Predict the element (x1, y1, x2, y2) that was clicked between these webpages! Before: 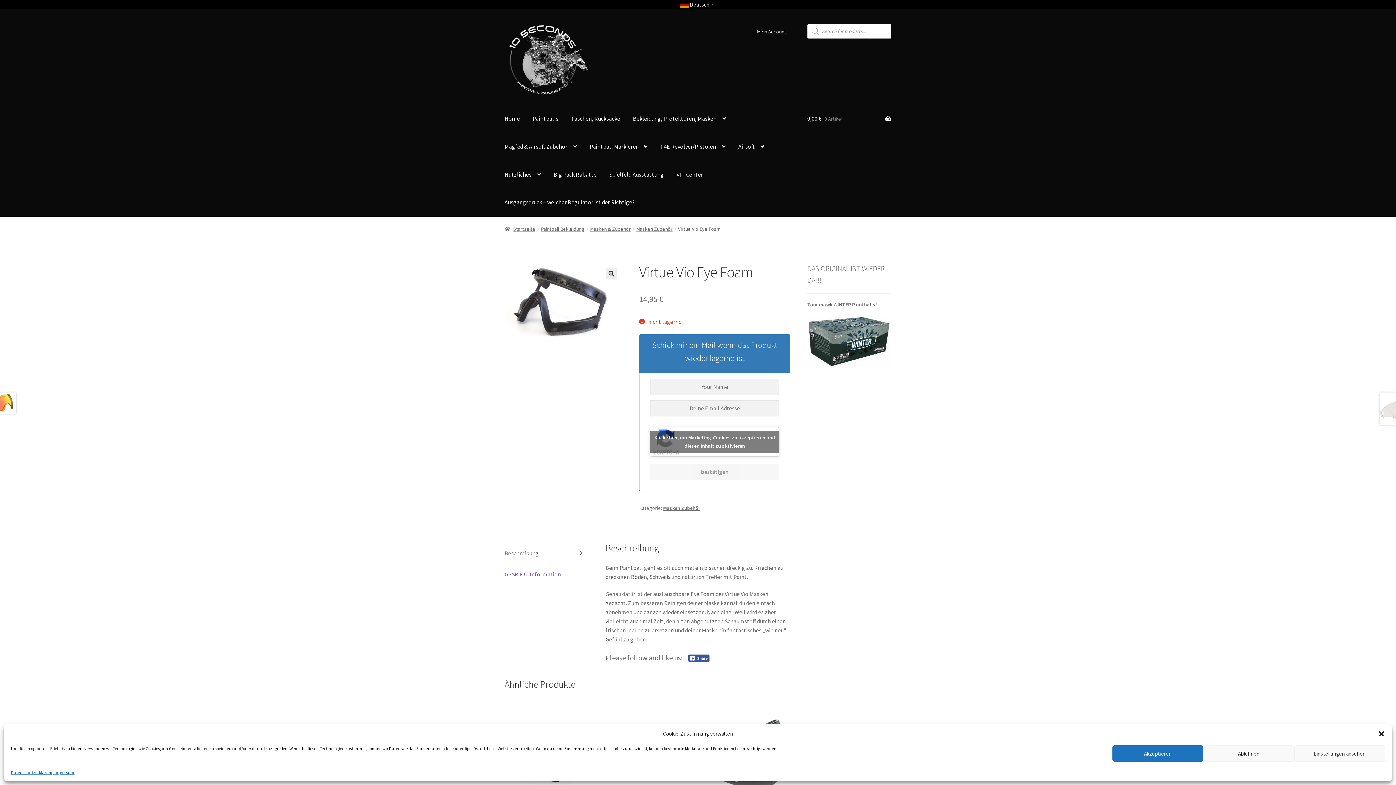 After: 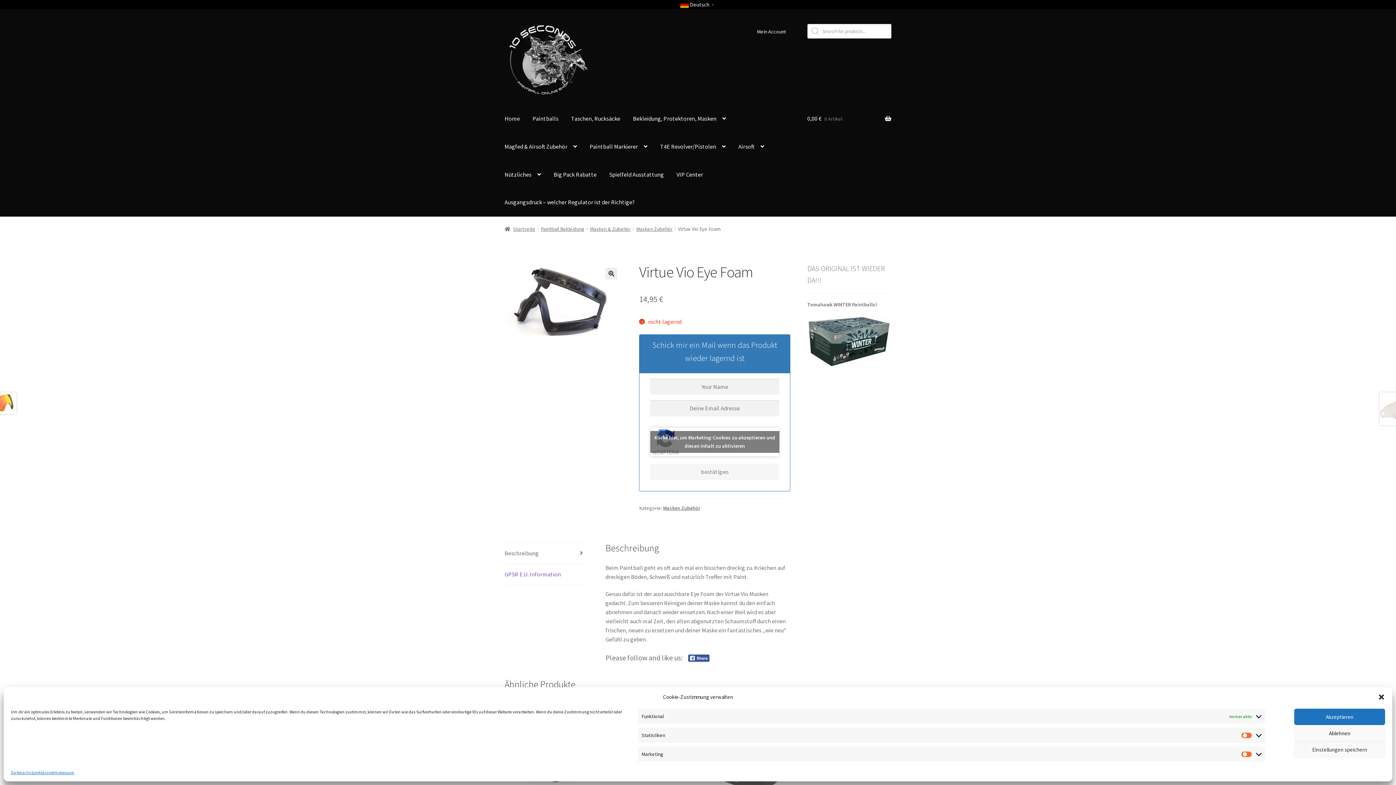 Action: bbox: (1294, 745, 1385, 762) label: Einstellungen ansehen